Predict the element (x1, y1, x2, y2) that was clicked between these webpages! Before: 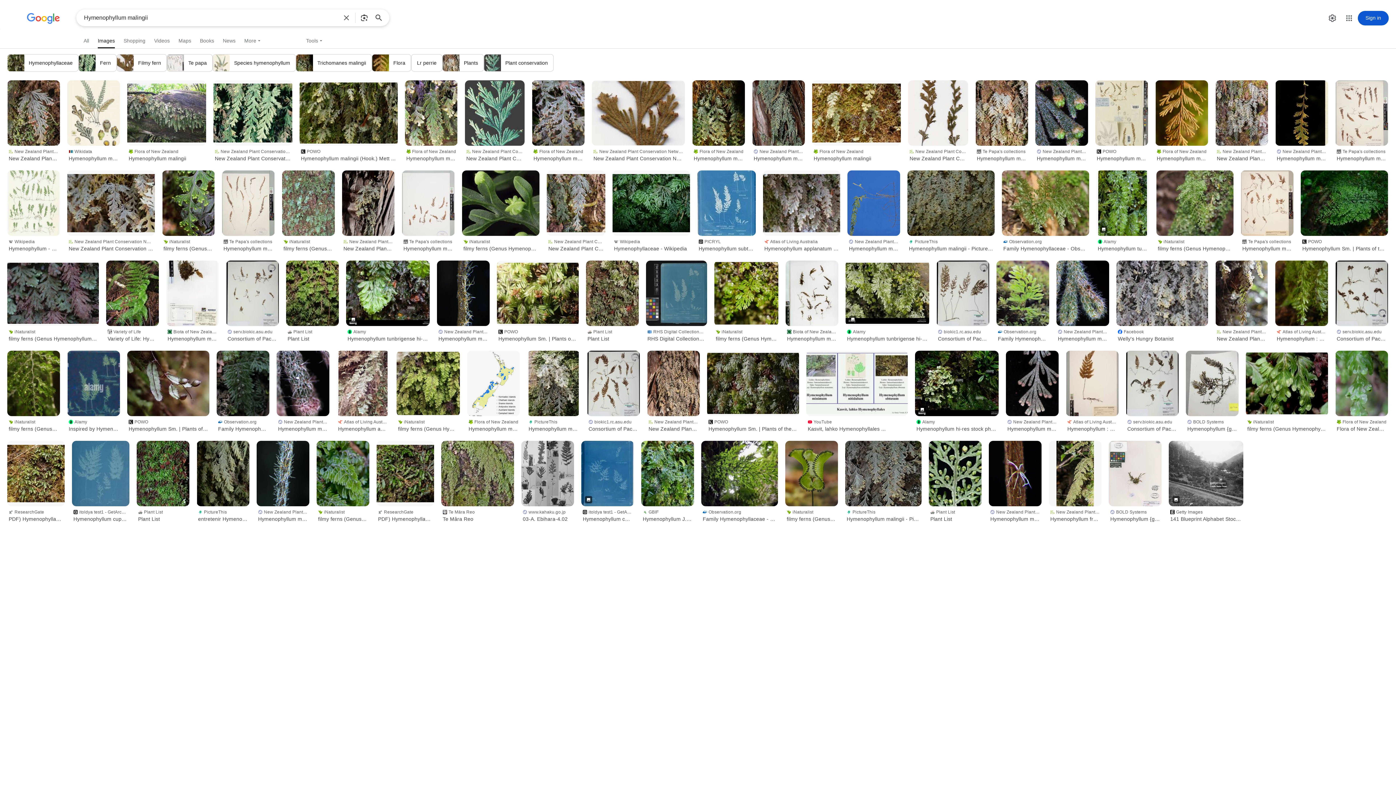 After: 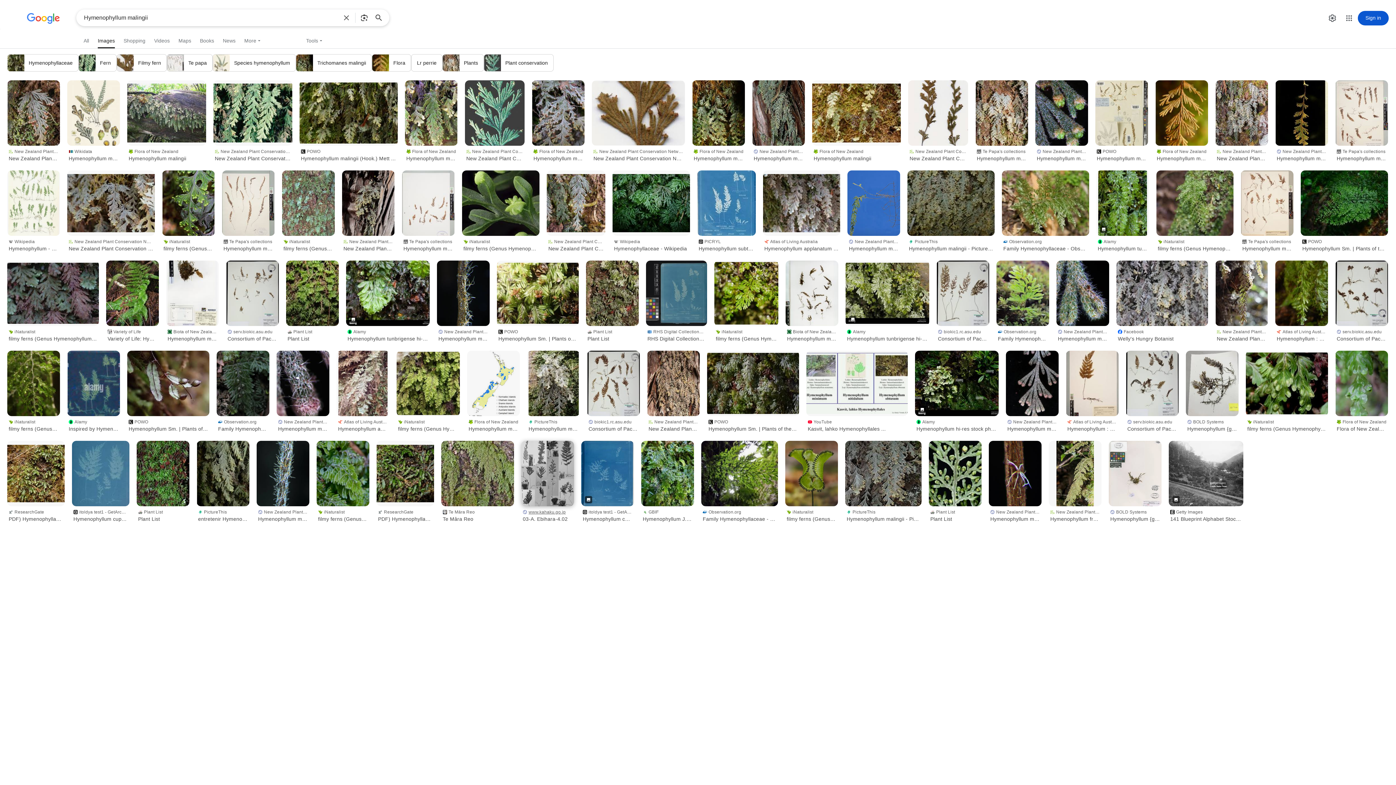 Action: label: www.kahaku.go.jp
03-A. Ebihara-4.02 bbox: (521, 506, 574, 524)